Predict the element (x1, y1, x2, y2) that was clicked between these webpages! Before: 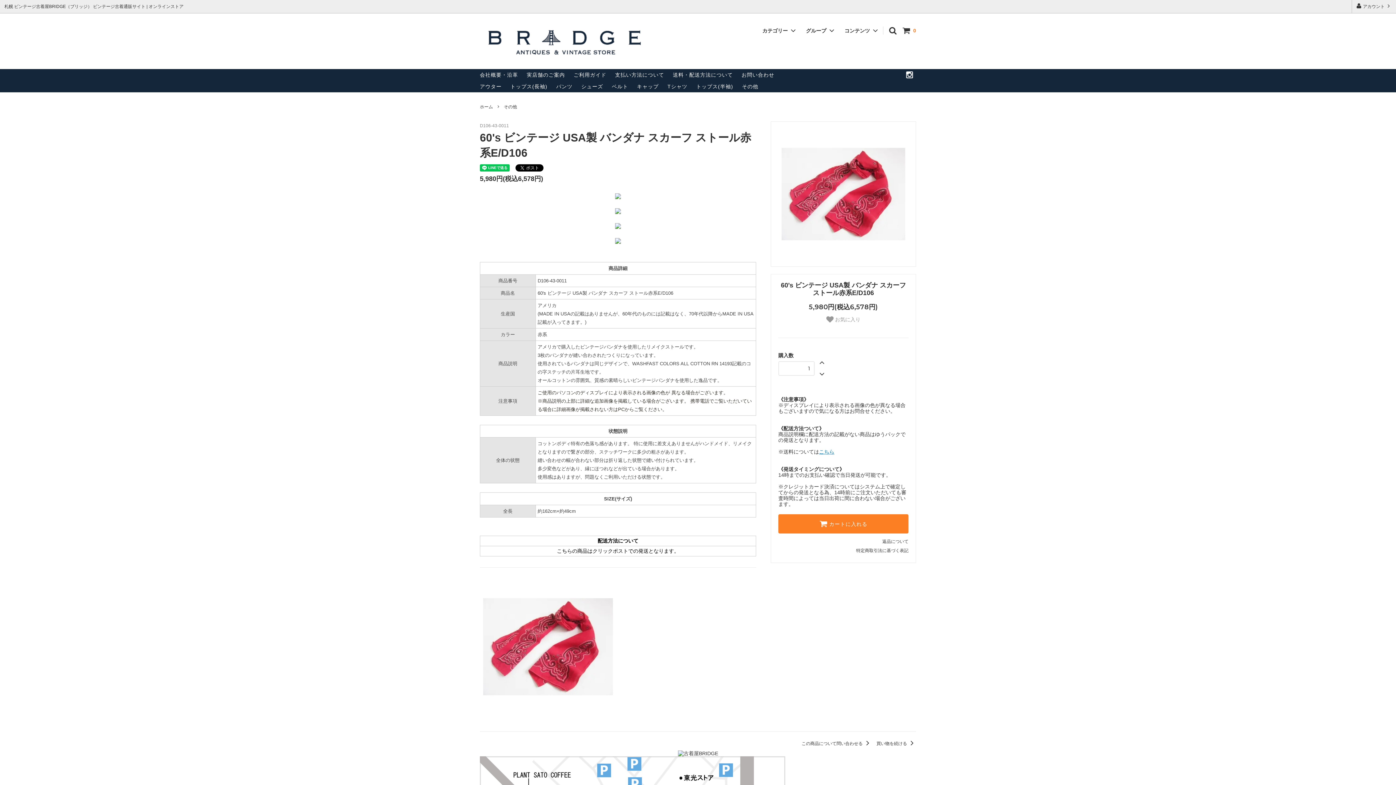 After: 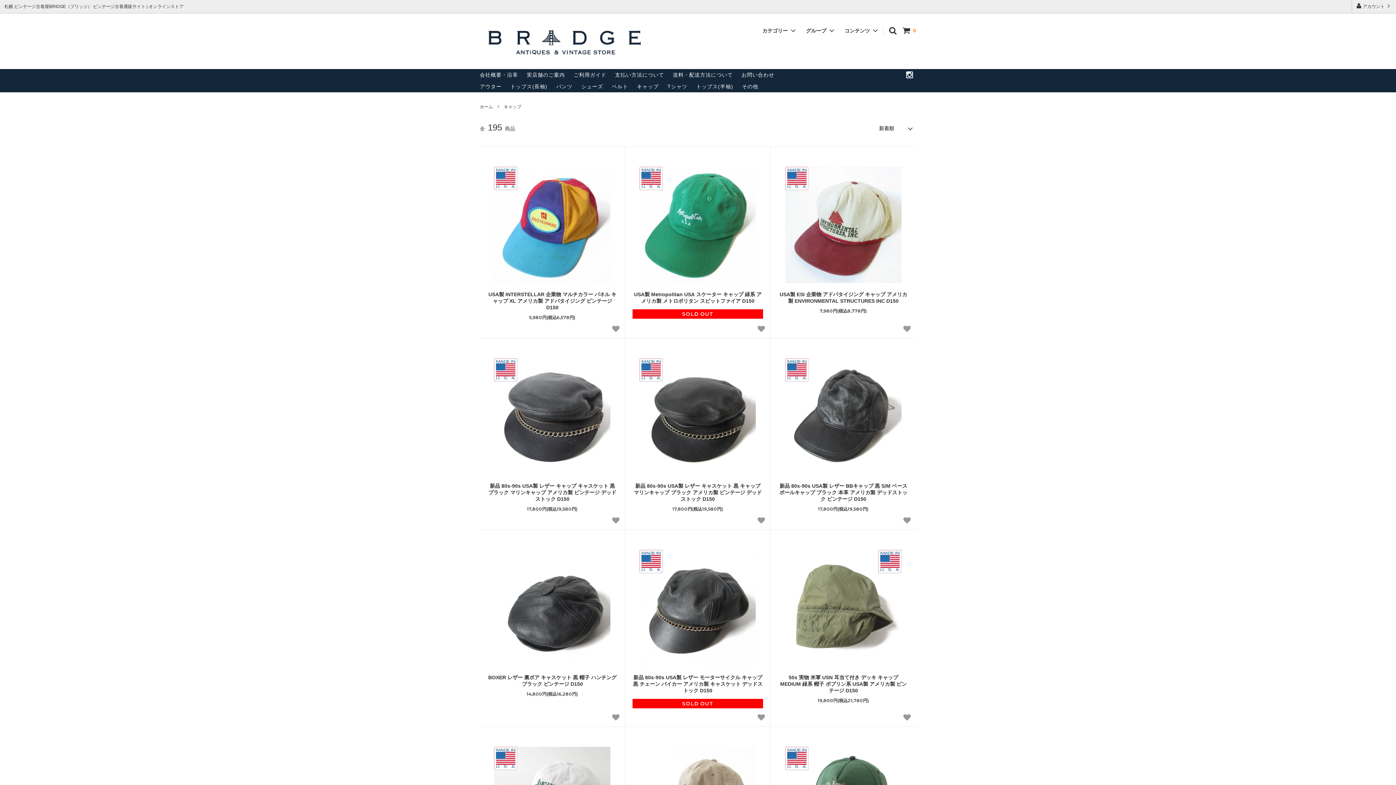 Action: label: キャップ bbox: (637, 83, 658, 89)